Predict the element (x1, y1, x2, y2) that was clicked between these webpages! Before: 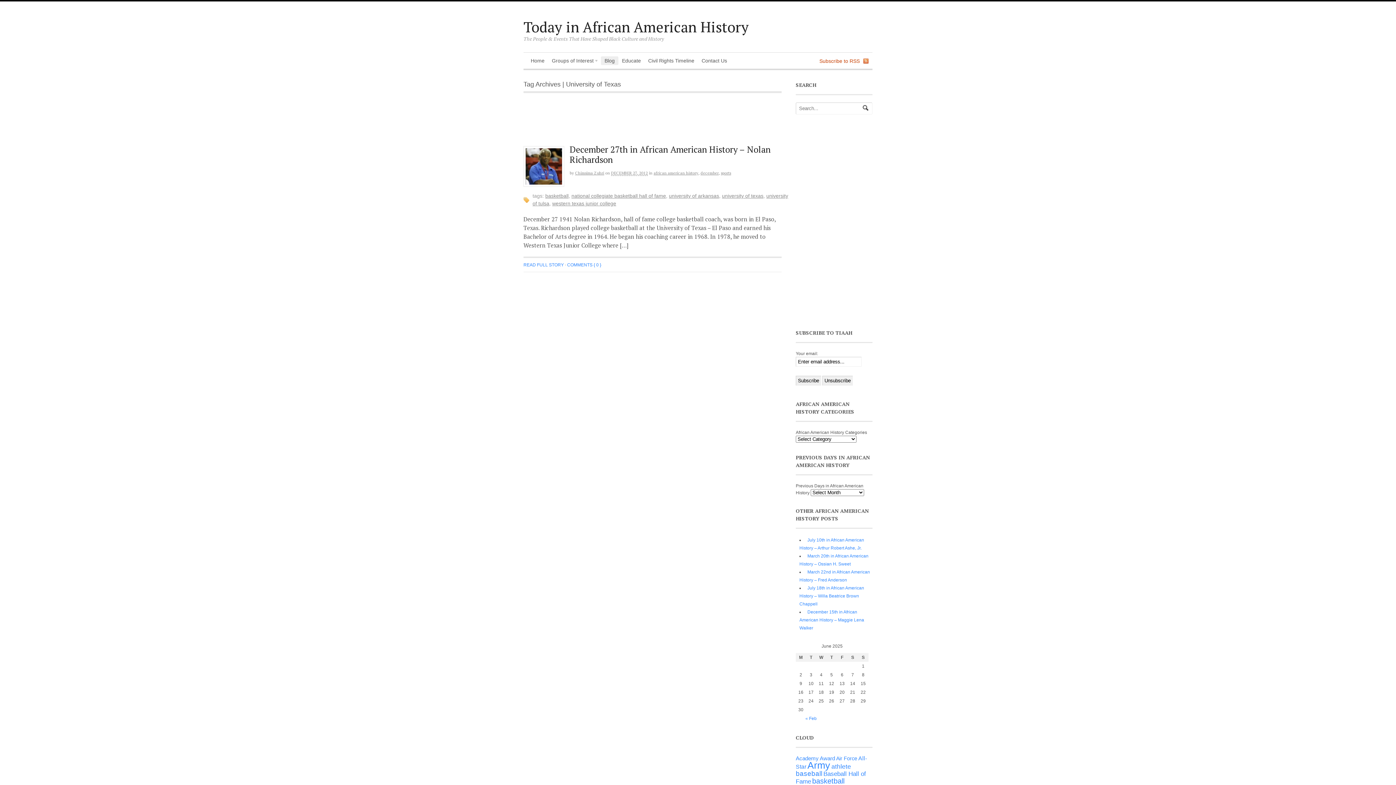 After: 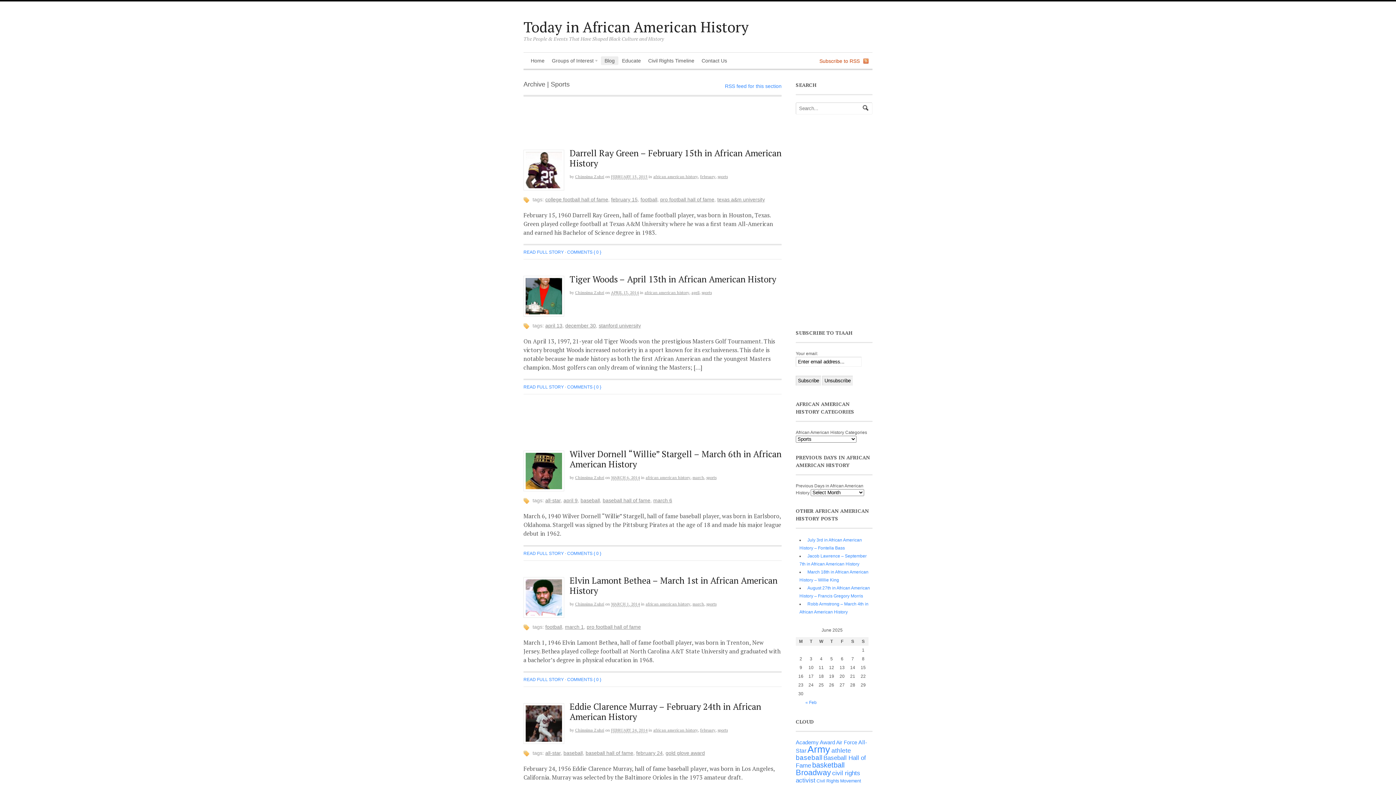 Action: label: sports bbox: (721, 170, 731, 175)